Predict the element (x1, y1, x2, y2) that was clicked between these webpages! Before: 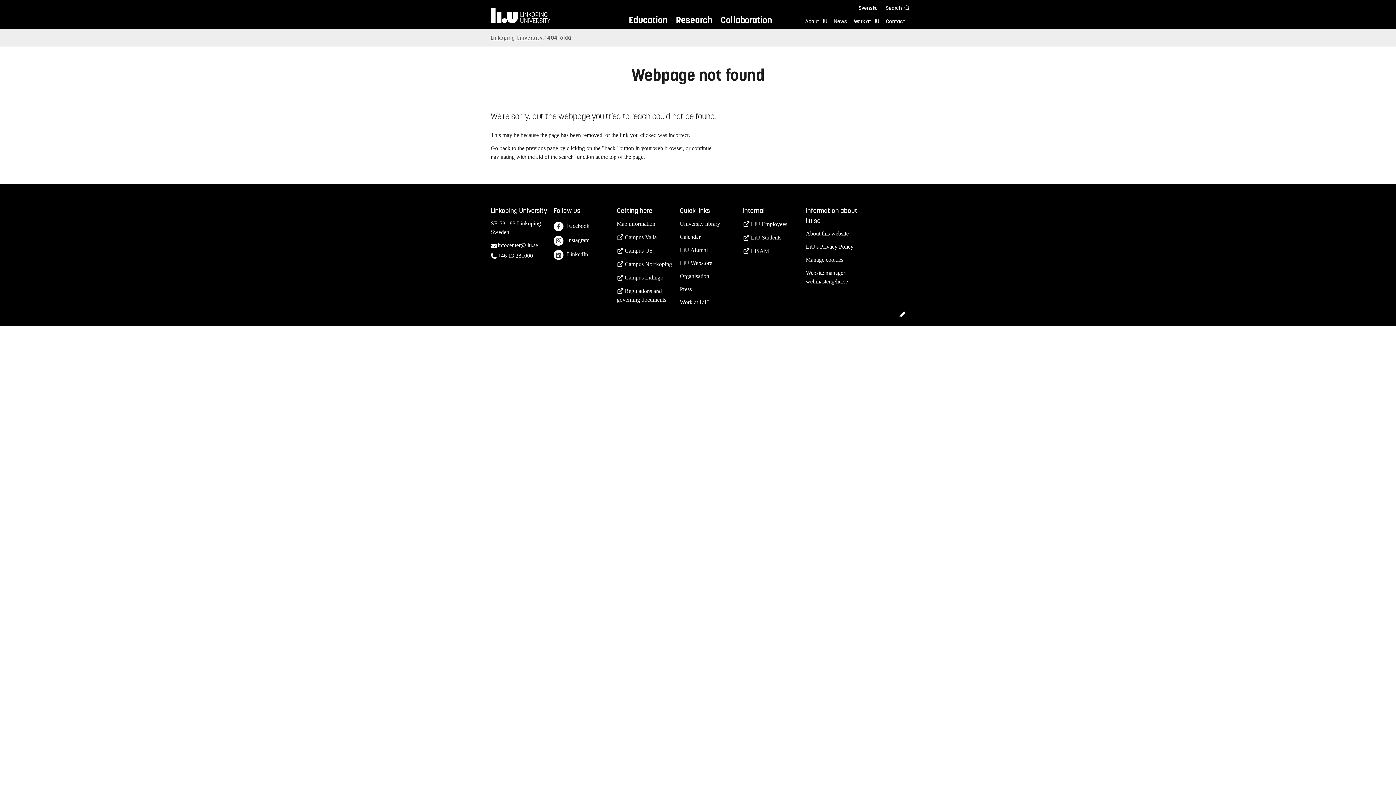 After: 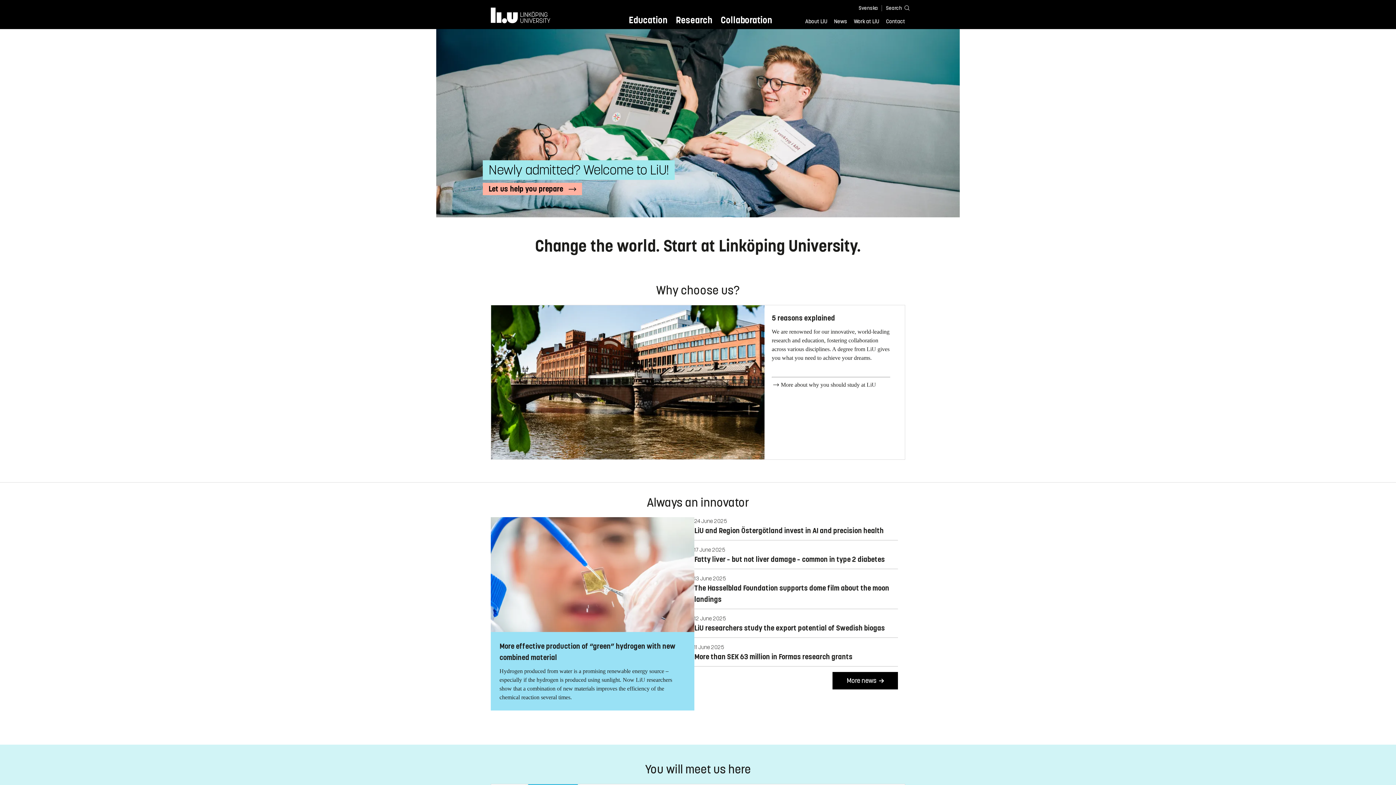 Action: bbox: (490, 7, 554, 23) label: Home